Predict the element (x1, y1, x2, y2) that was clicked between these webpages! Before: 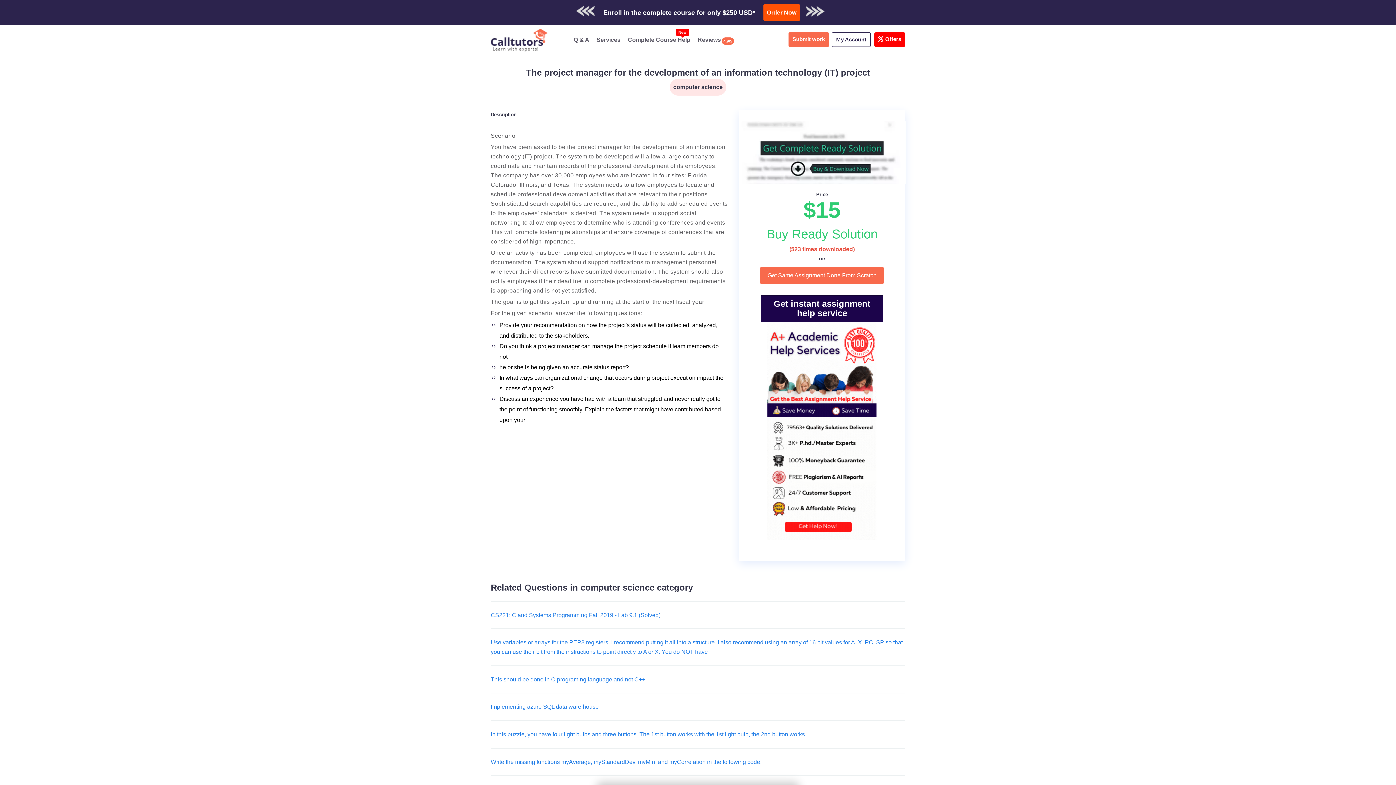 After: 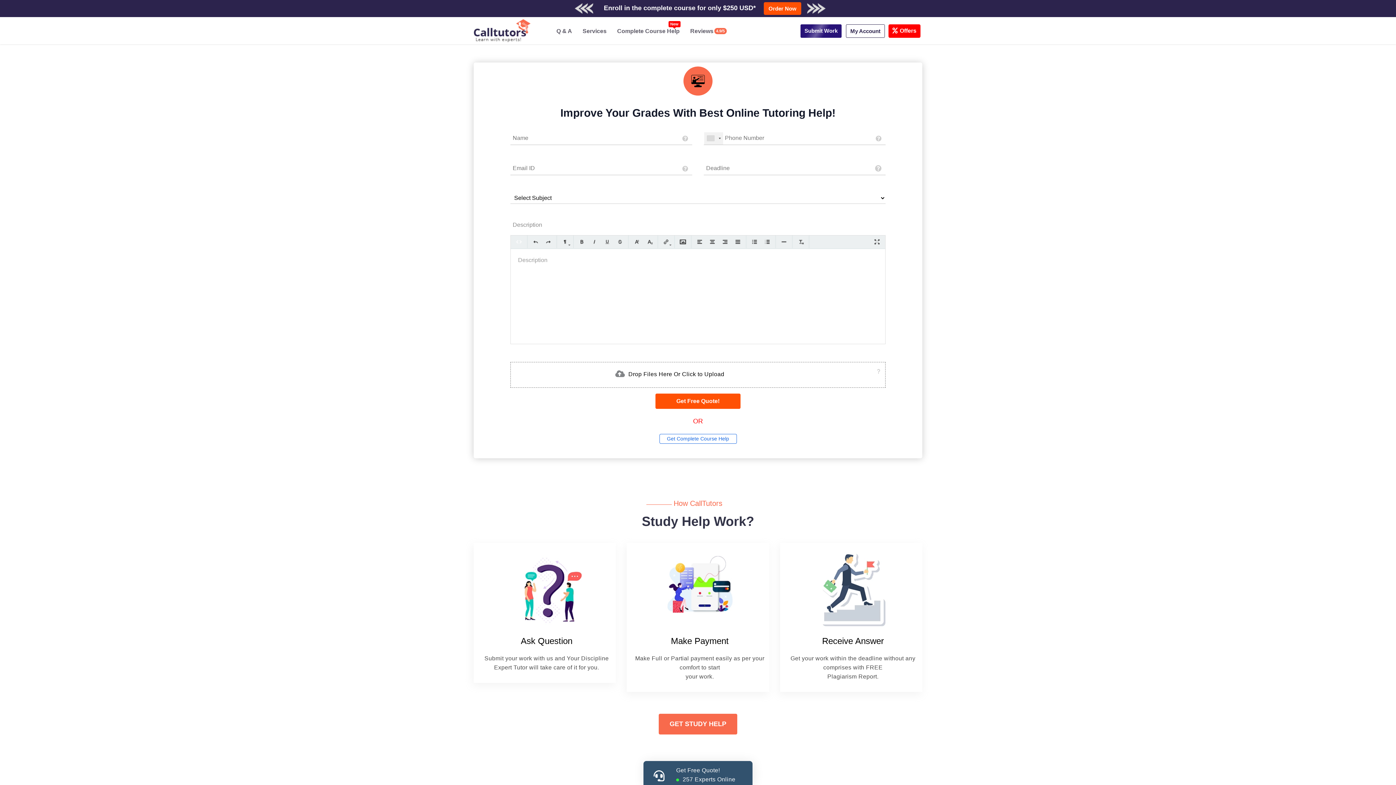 Action: bbox: (788, 32, 829, 46) label: Submit work